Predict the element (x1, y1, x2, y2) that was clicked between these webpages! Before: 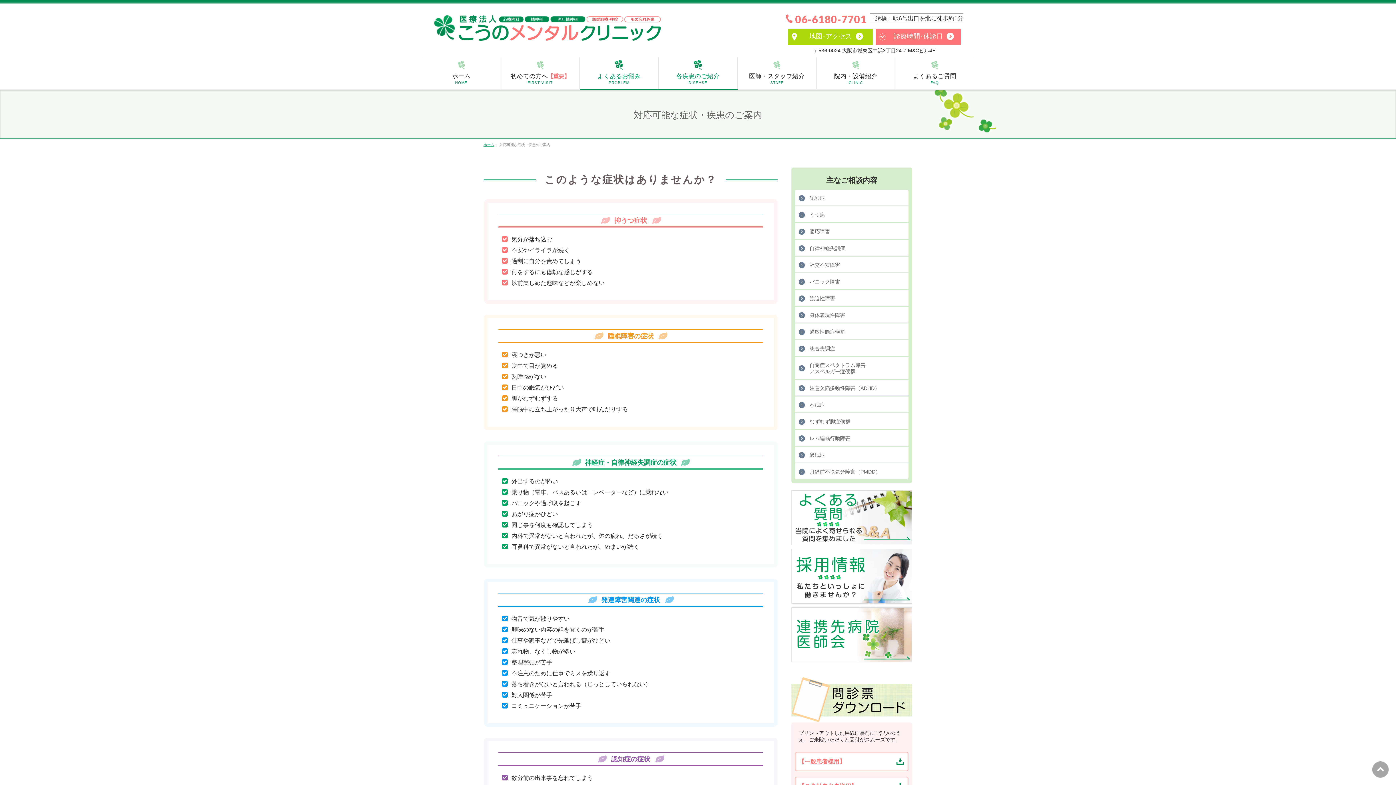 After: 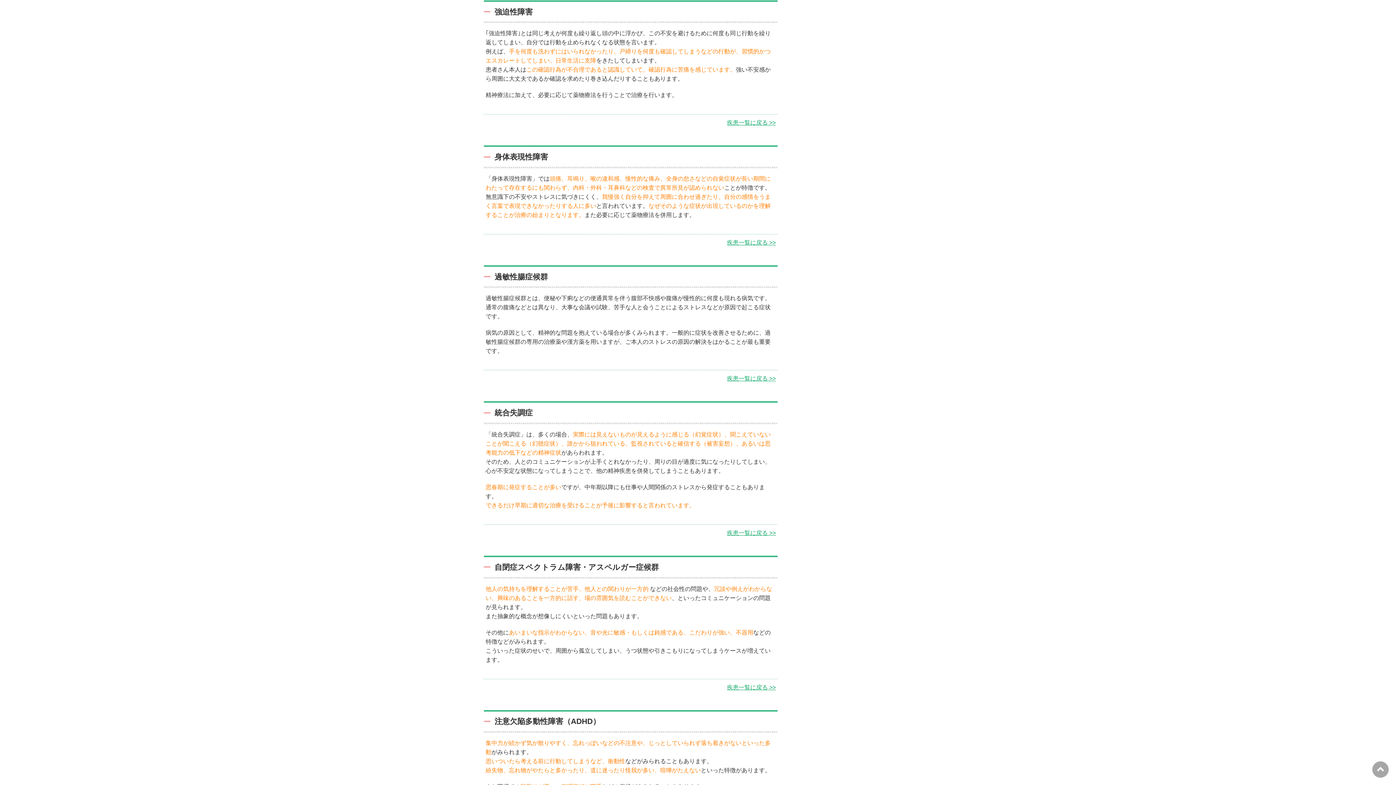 Action: label: 強迫性障害 bbox: (795, 290, 908, 305)